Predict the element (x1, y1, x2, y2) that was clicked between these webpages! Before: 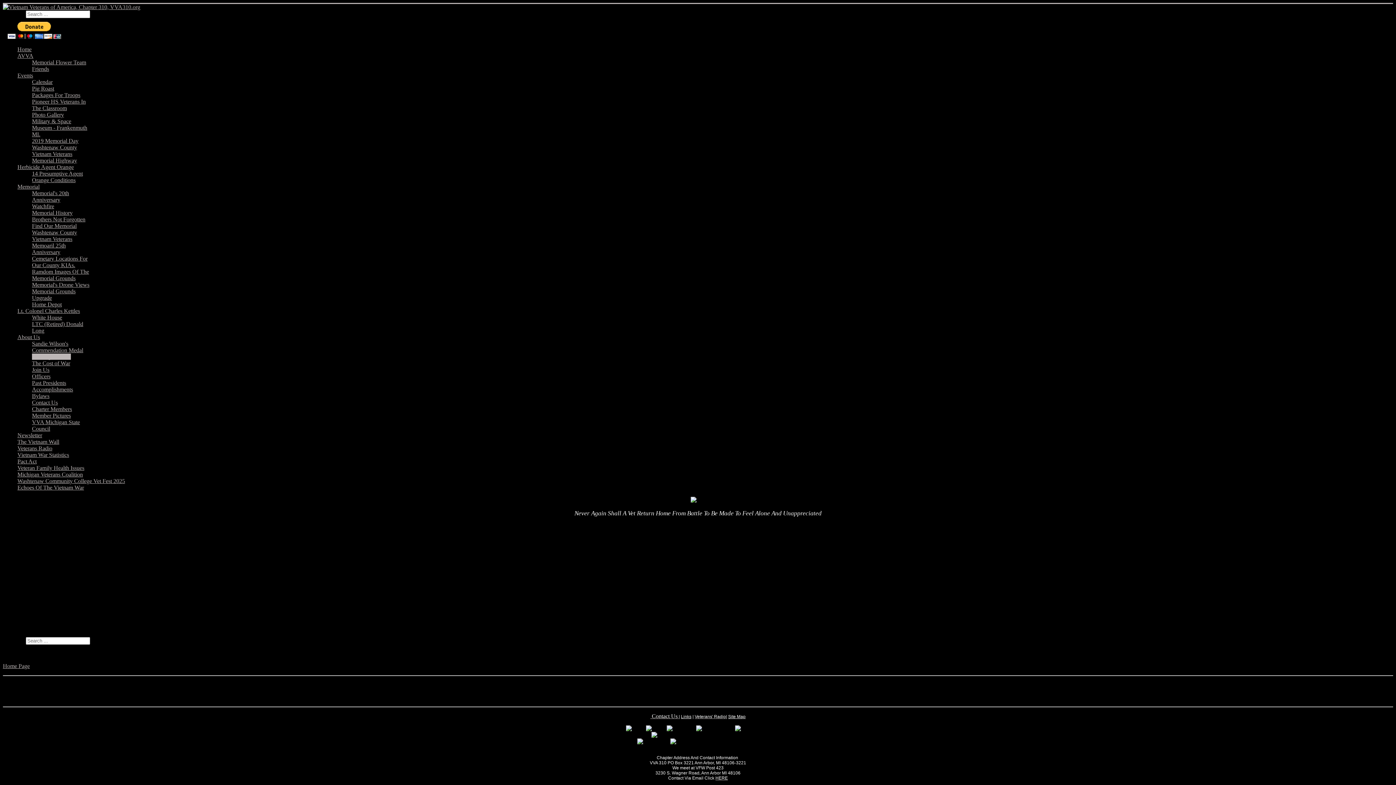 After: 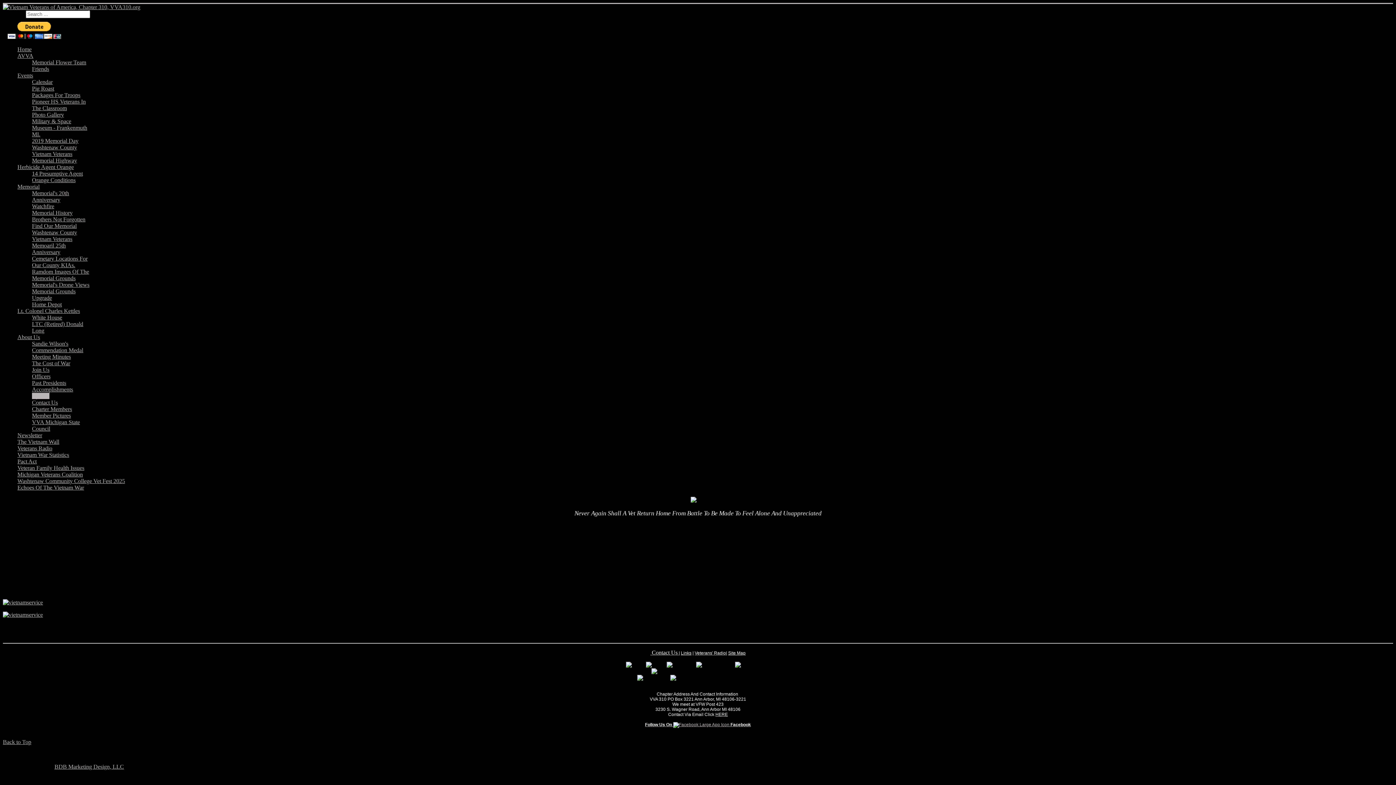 Action: bbox: (32, 393, 49, 399) label: Bylaws